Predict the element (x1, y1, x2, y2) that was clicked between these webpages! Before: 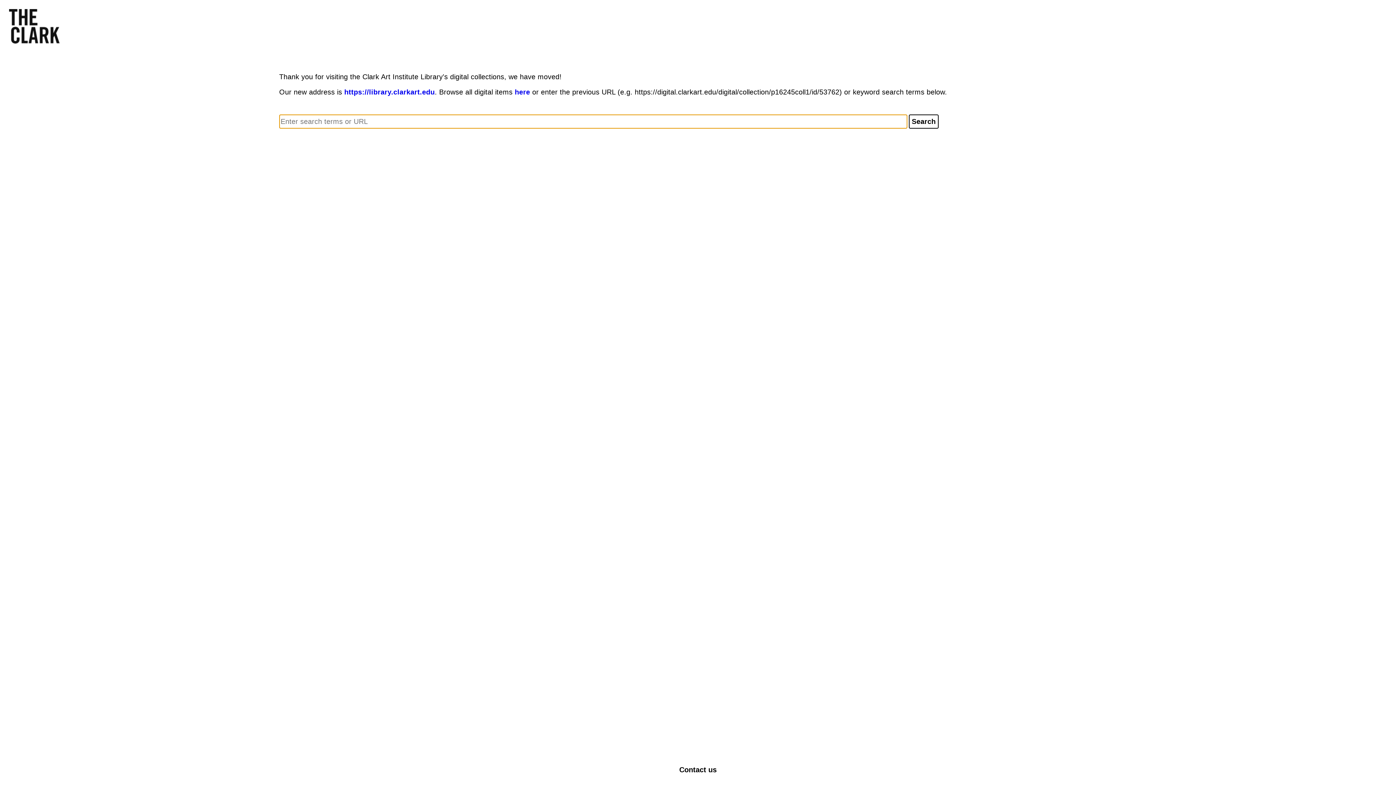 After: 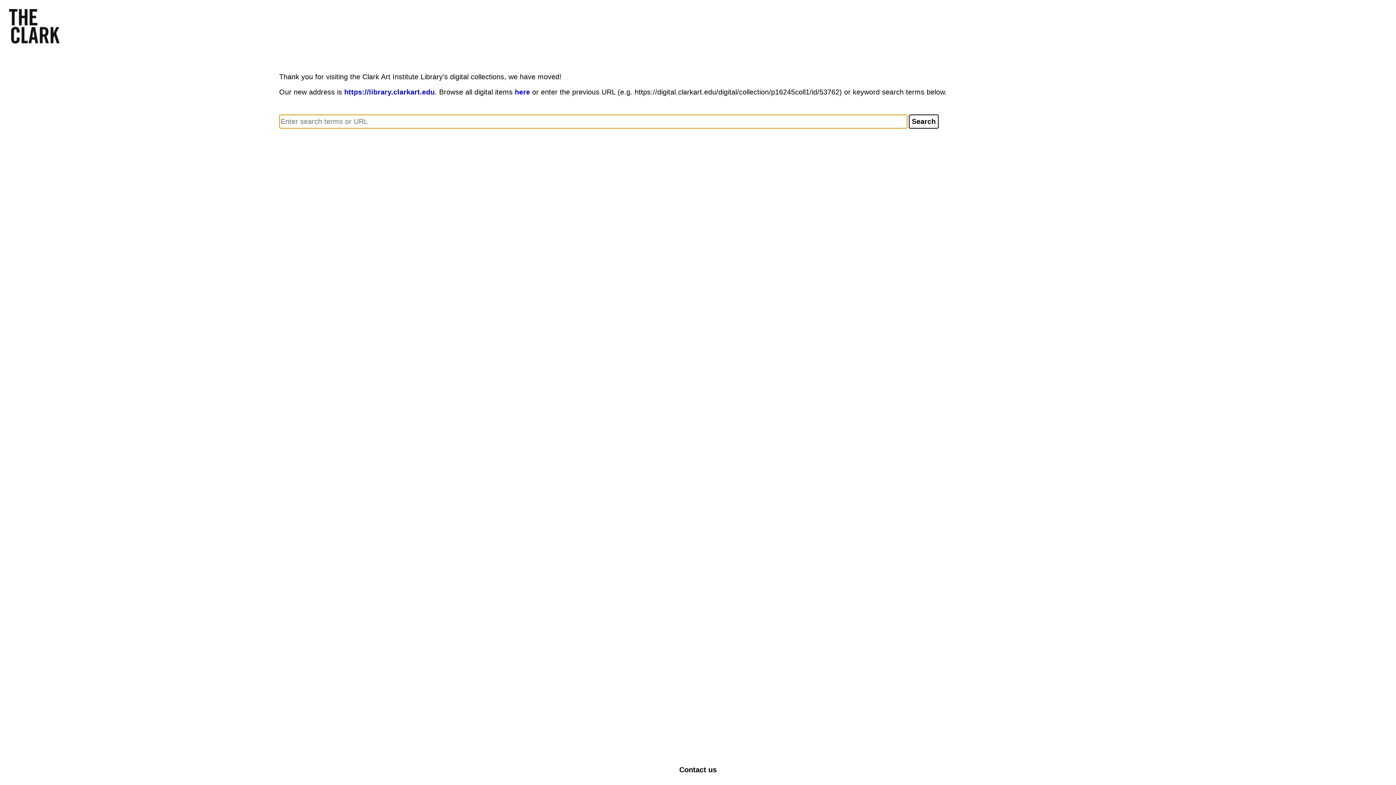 Action: bbox: (679, 766, 716, 774) label: Contact us